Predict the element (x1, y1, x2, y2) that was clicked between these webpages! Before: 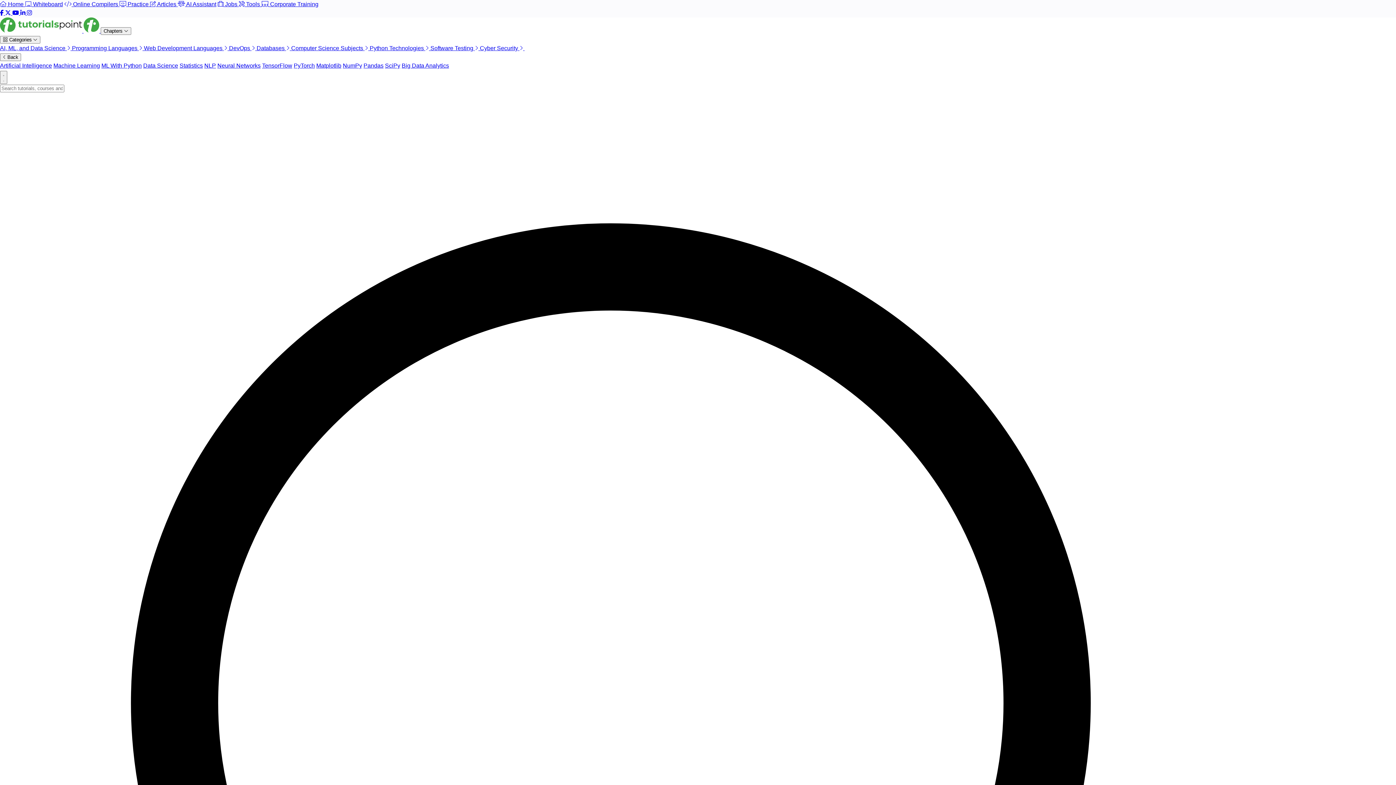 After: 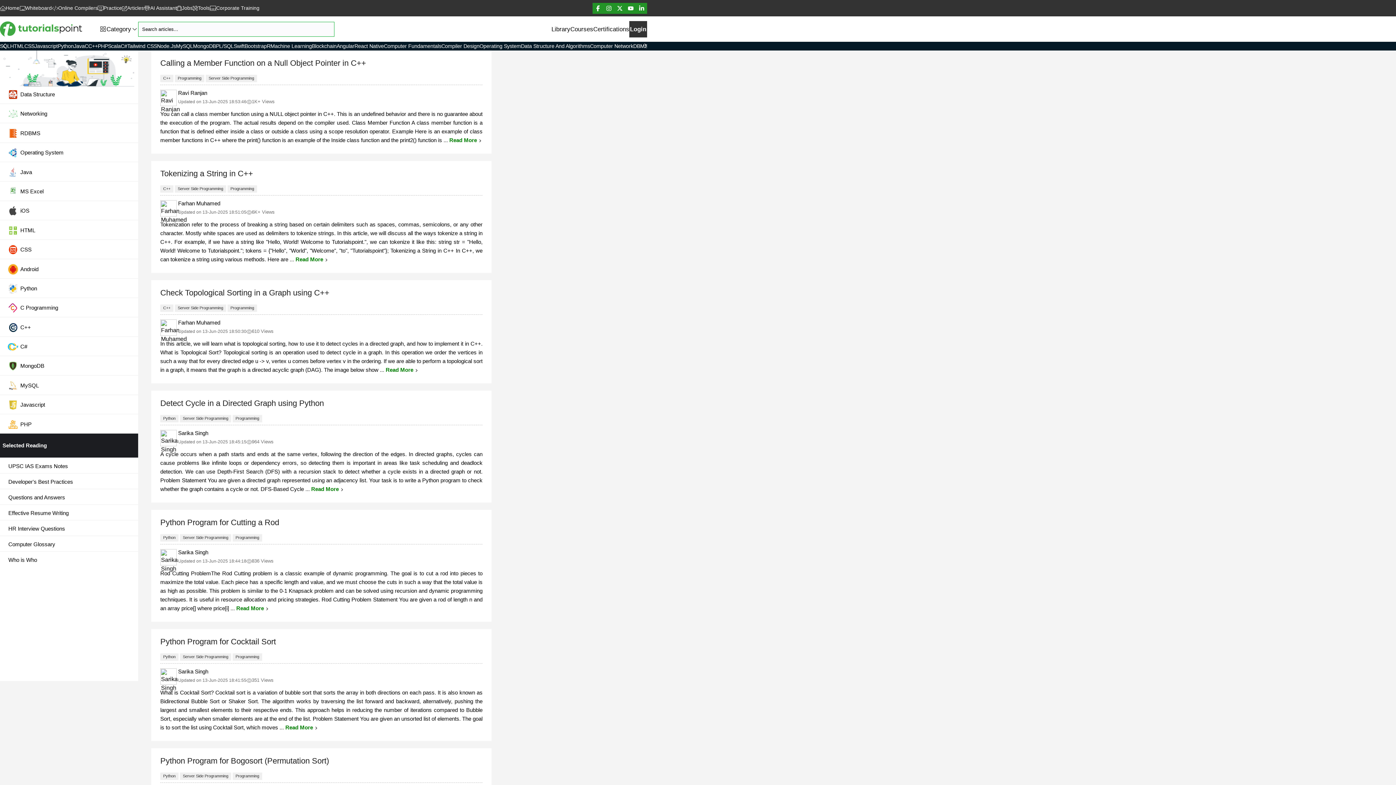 Action: label:  Articles  bbox: (150, 1, 177, 7)